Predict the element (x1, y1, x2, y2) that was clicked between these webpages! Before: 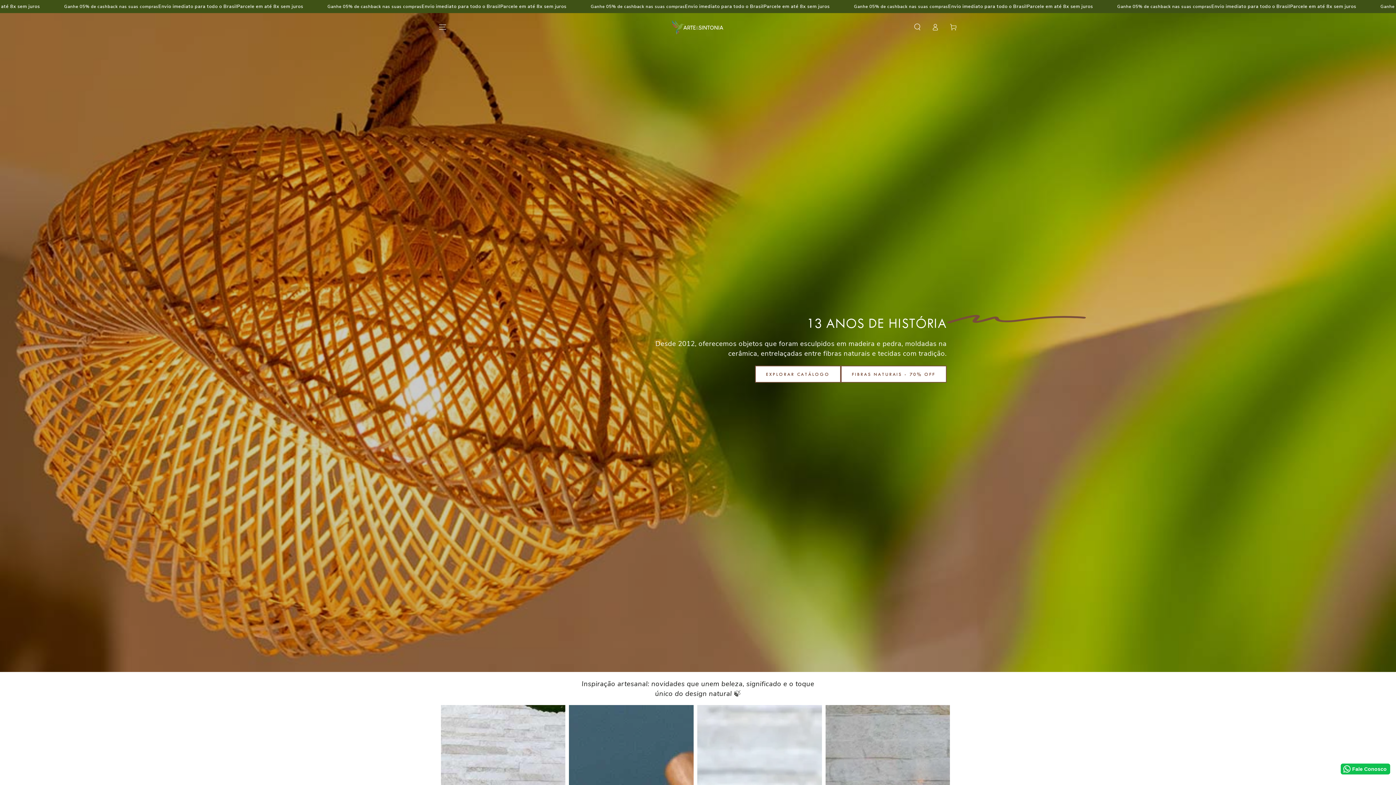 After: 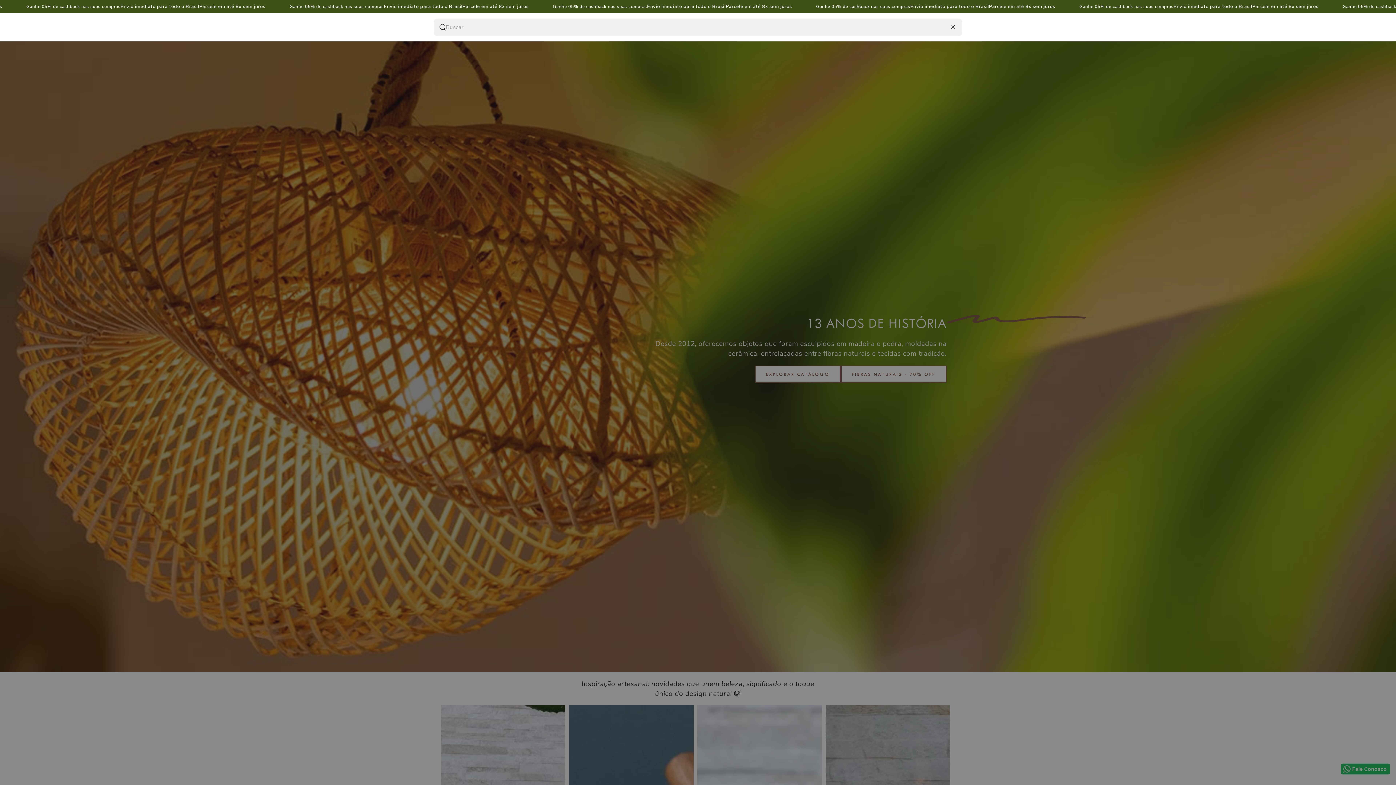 Action: label: Pesquise em nosso site bbox: (908, 19, 926, 34)